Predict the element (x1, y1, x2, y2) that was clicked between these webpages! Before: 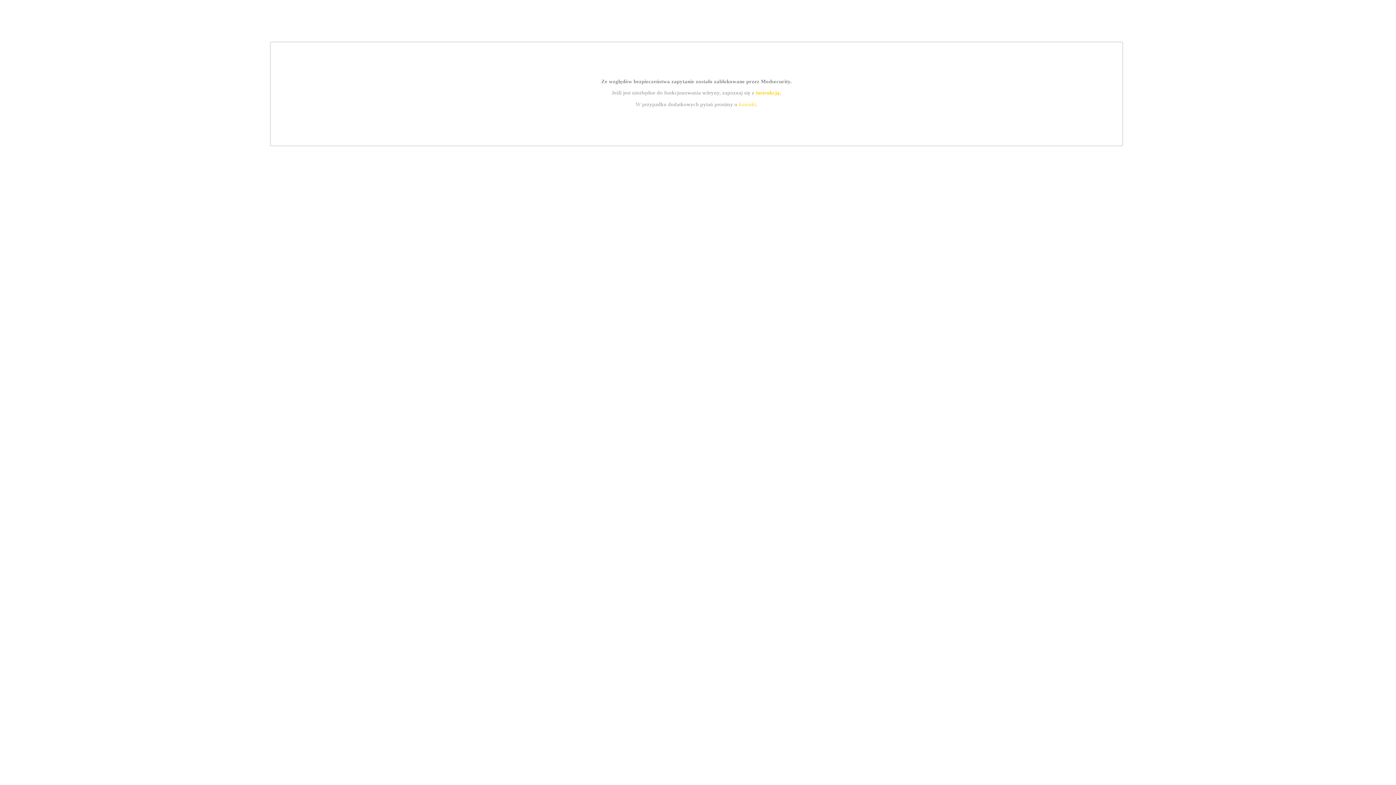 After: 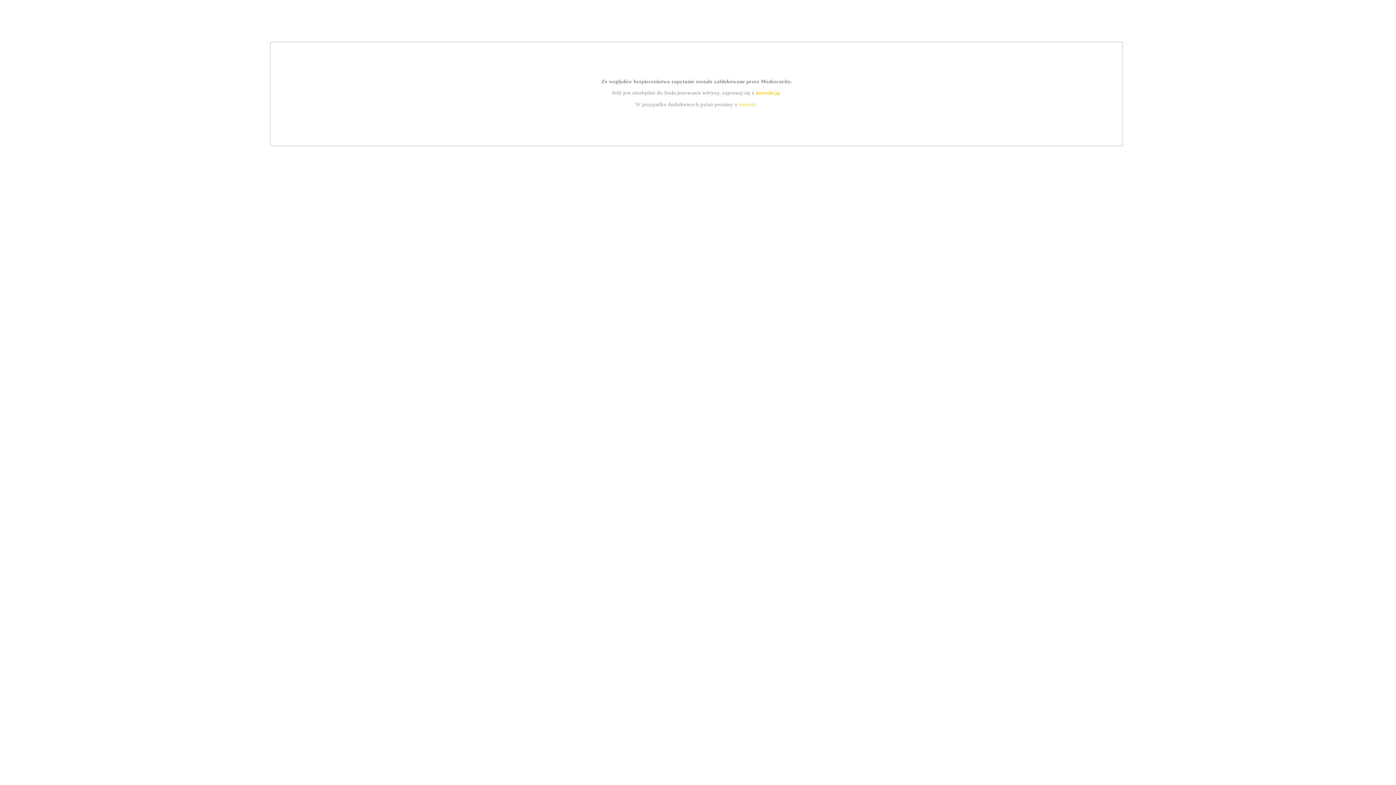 Action: bbox: (755, 89, 779, 95) label: instrukcją